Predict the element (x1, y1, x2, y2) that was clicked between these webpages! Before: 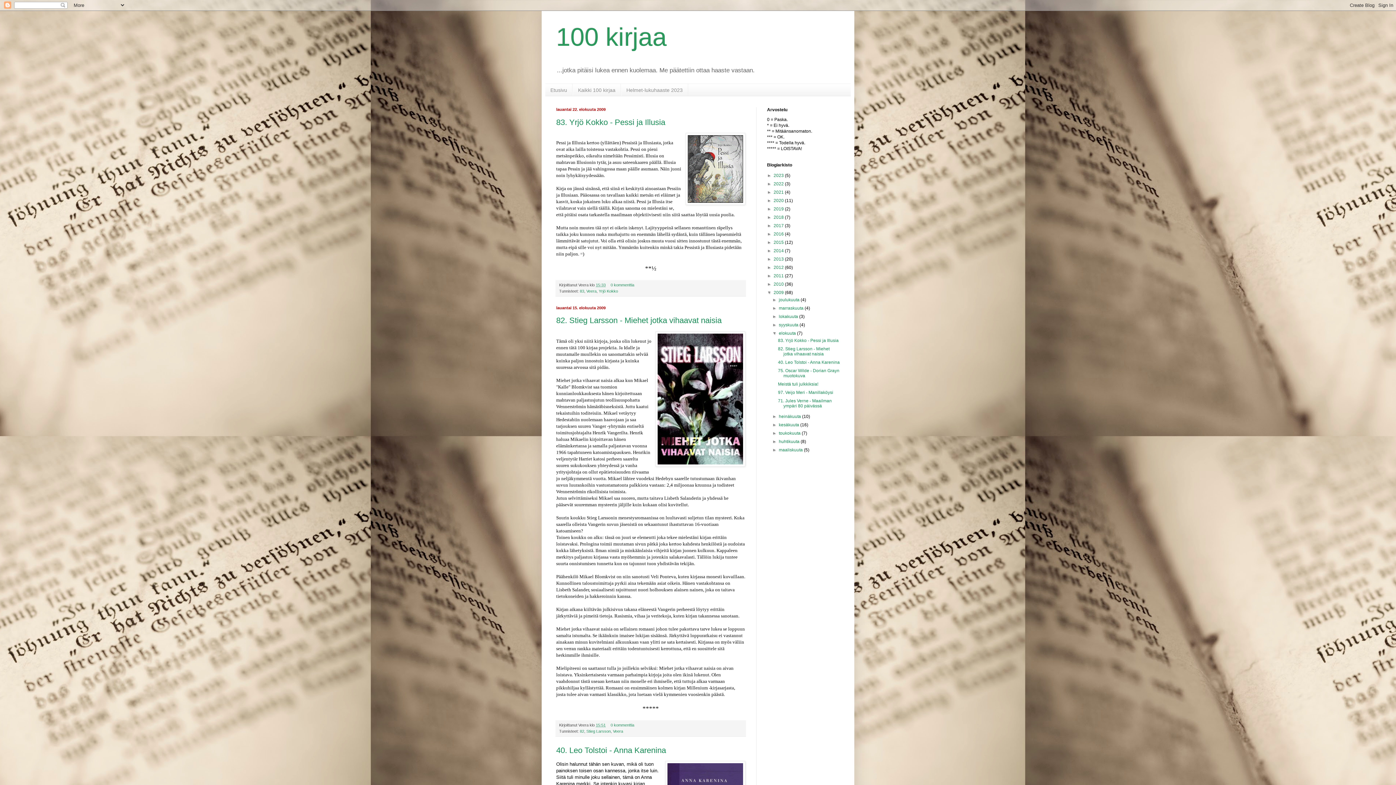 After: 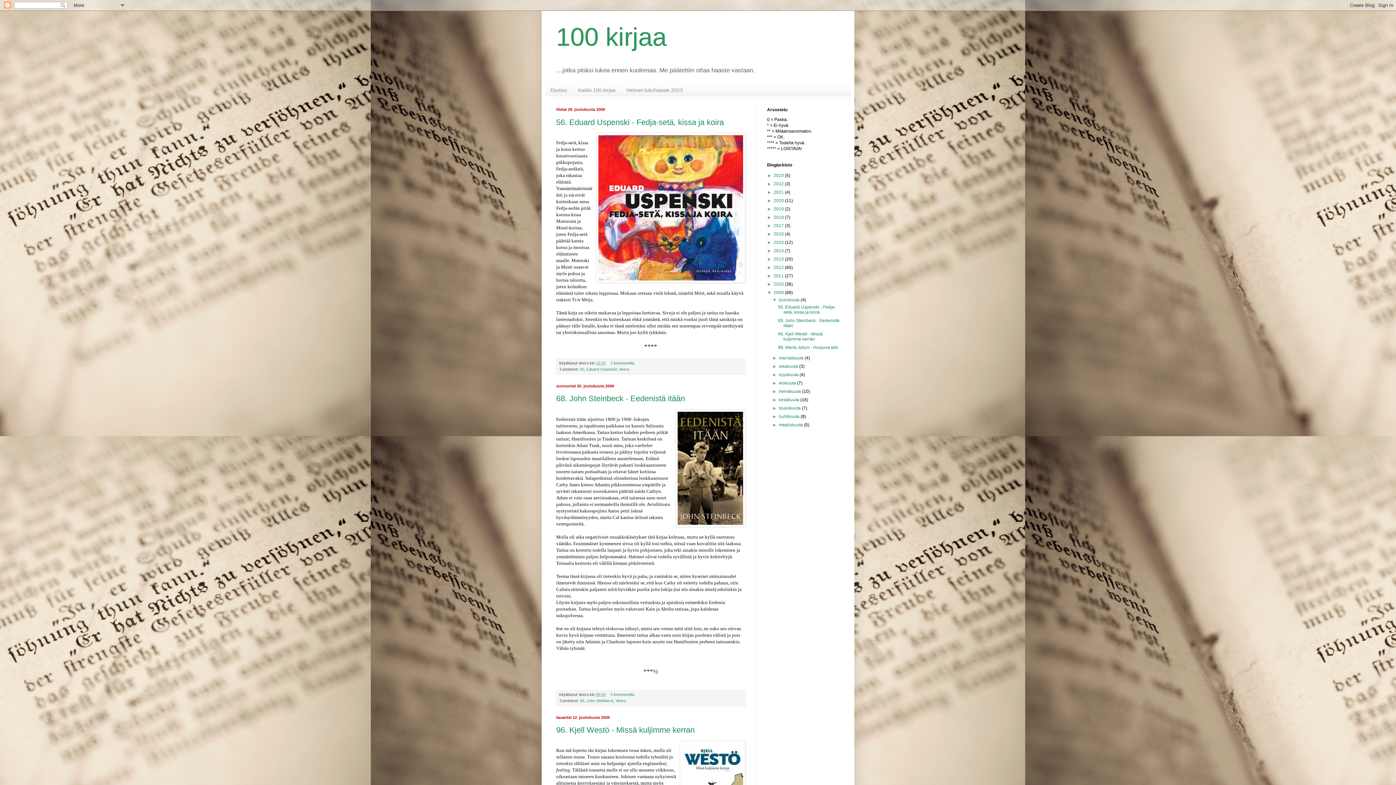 Action: label: 2009  bbox: (773, 290, 785, 295)